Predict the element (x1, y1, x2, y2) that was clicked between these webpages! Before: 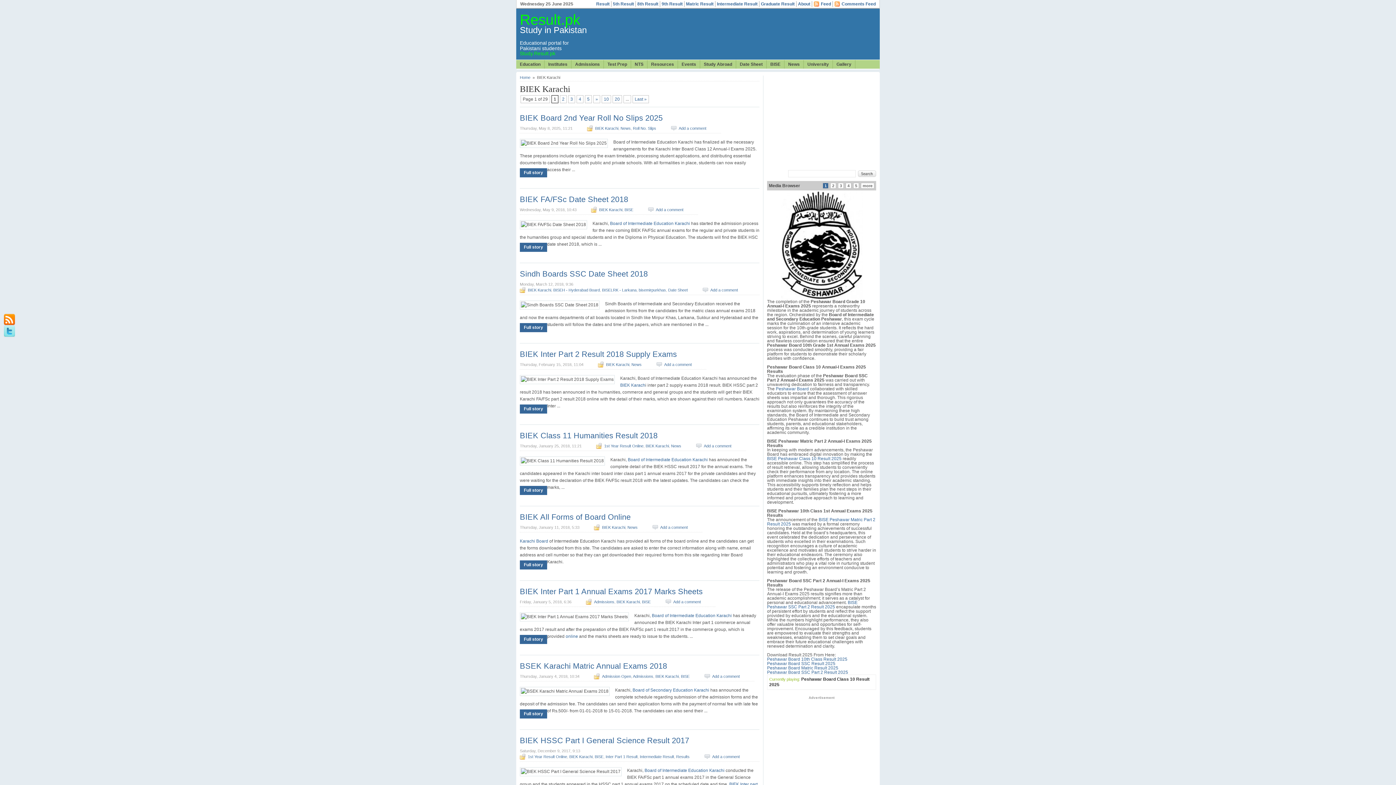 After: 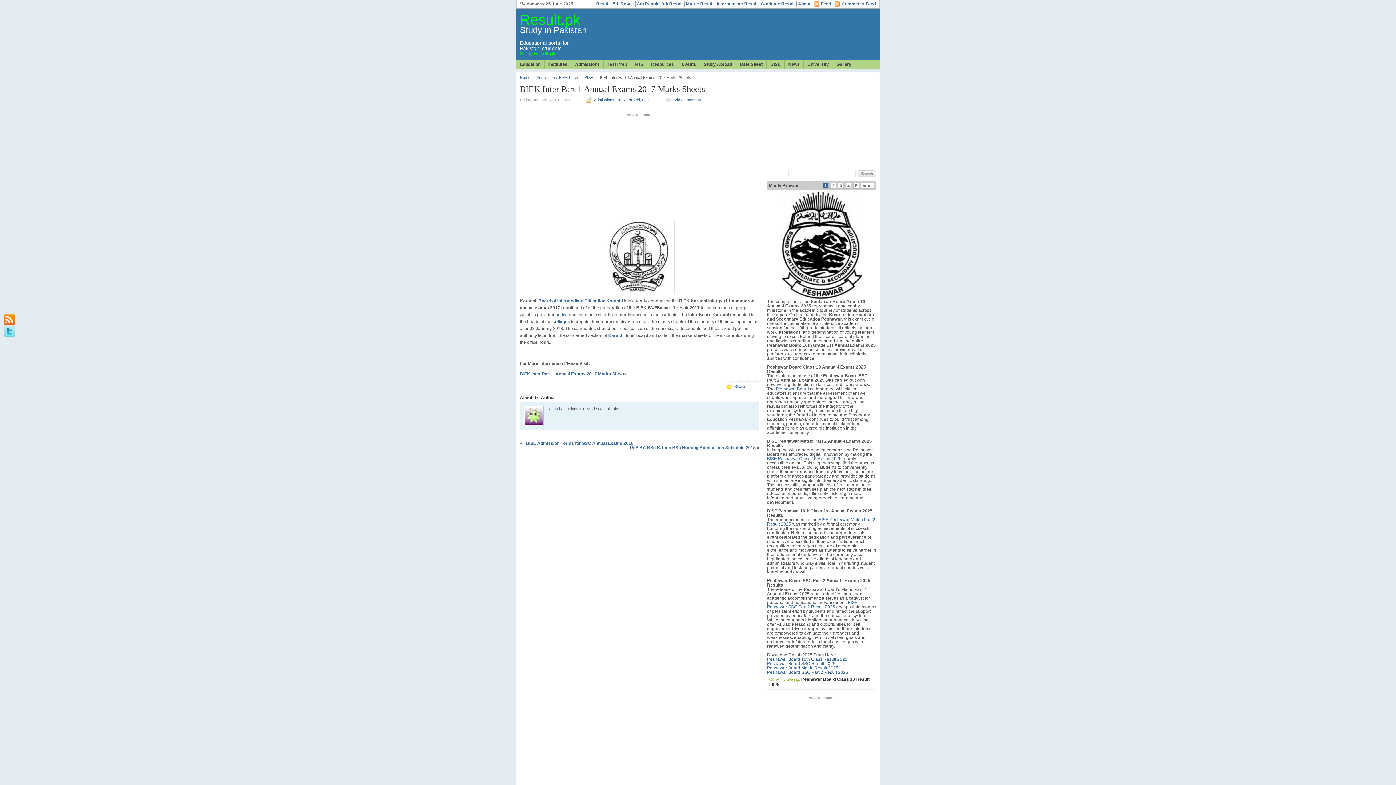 Action: bbox: (520, 587, 702, 596) label: BIEK Inter Part 1 Annual Exams 2017 Marks Sheets